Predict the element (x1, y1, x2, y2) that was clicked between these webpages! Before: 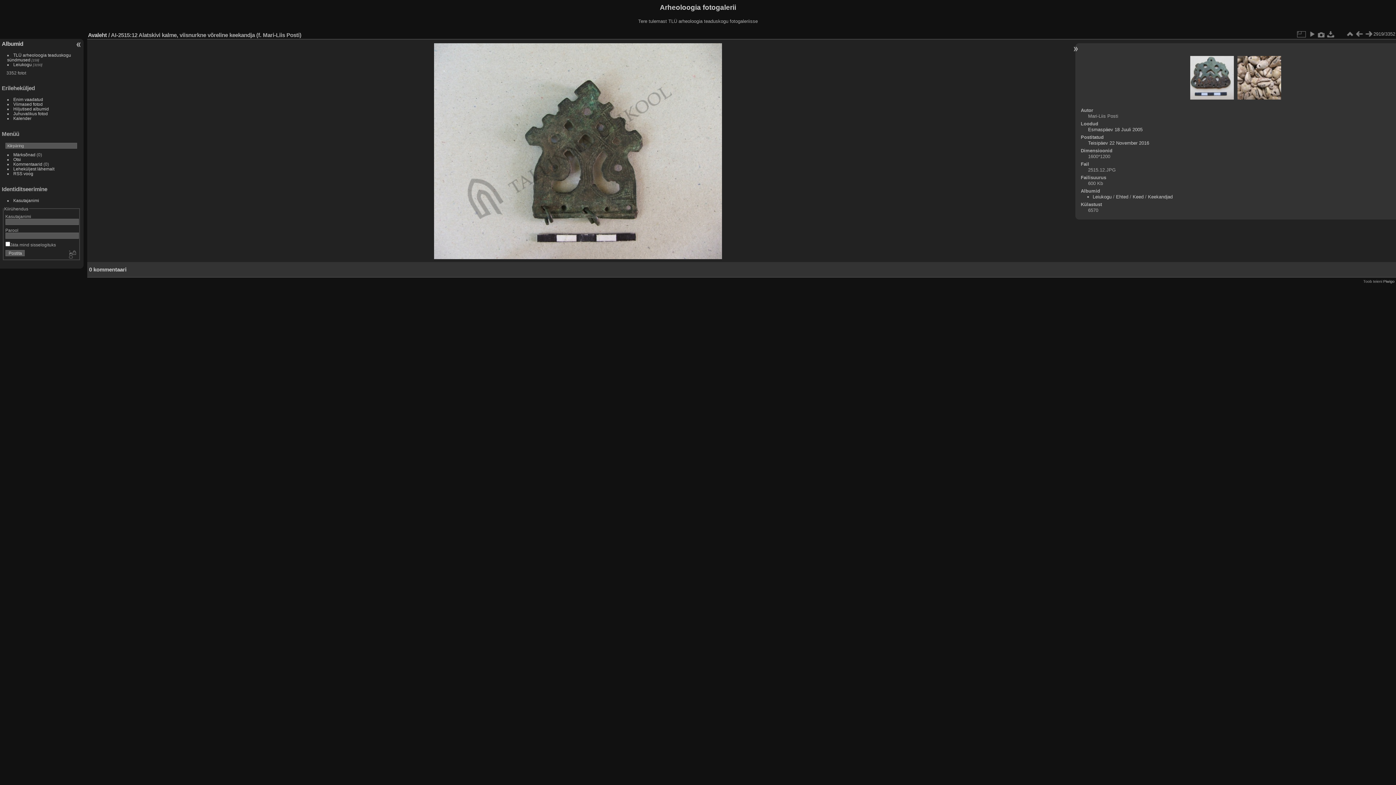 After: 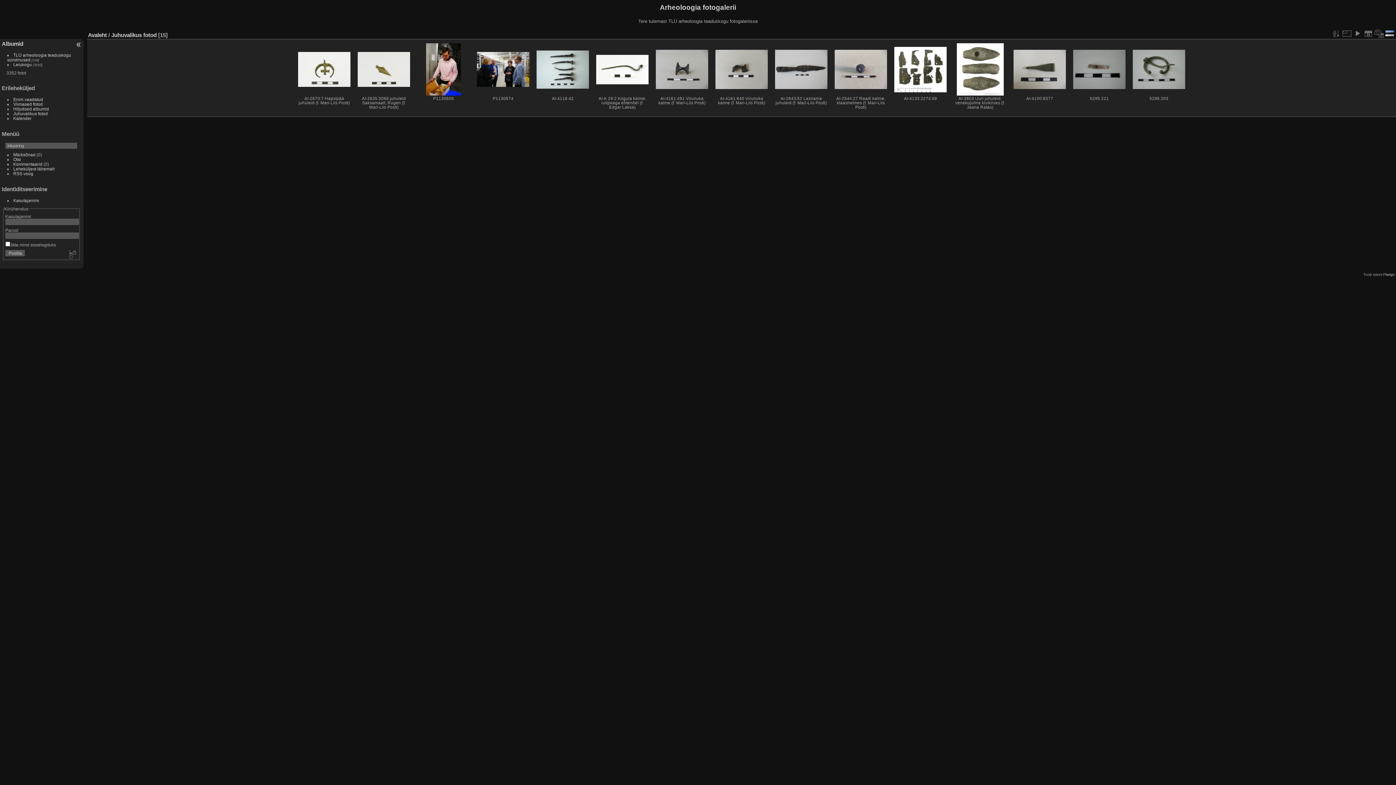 Action: label: Juhuvalikus fotod bbox: (13, 111, 47, 116)